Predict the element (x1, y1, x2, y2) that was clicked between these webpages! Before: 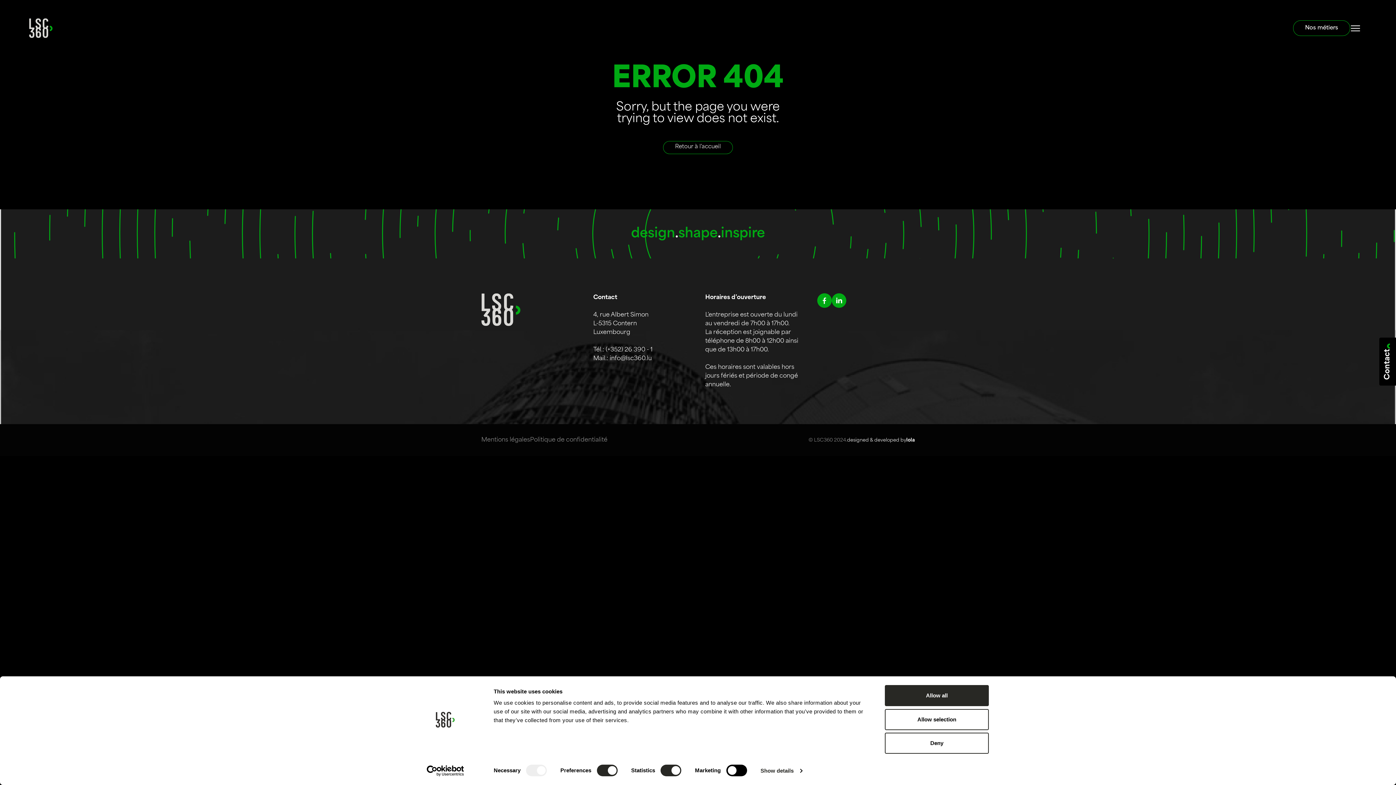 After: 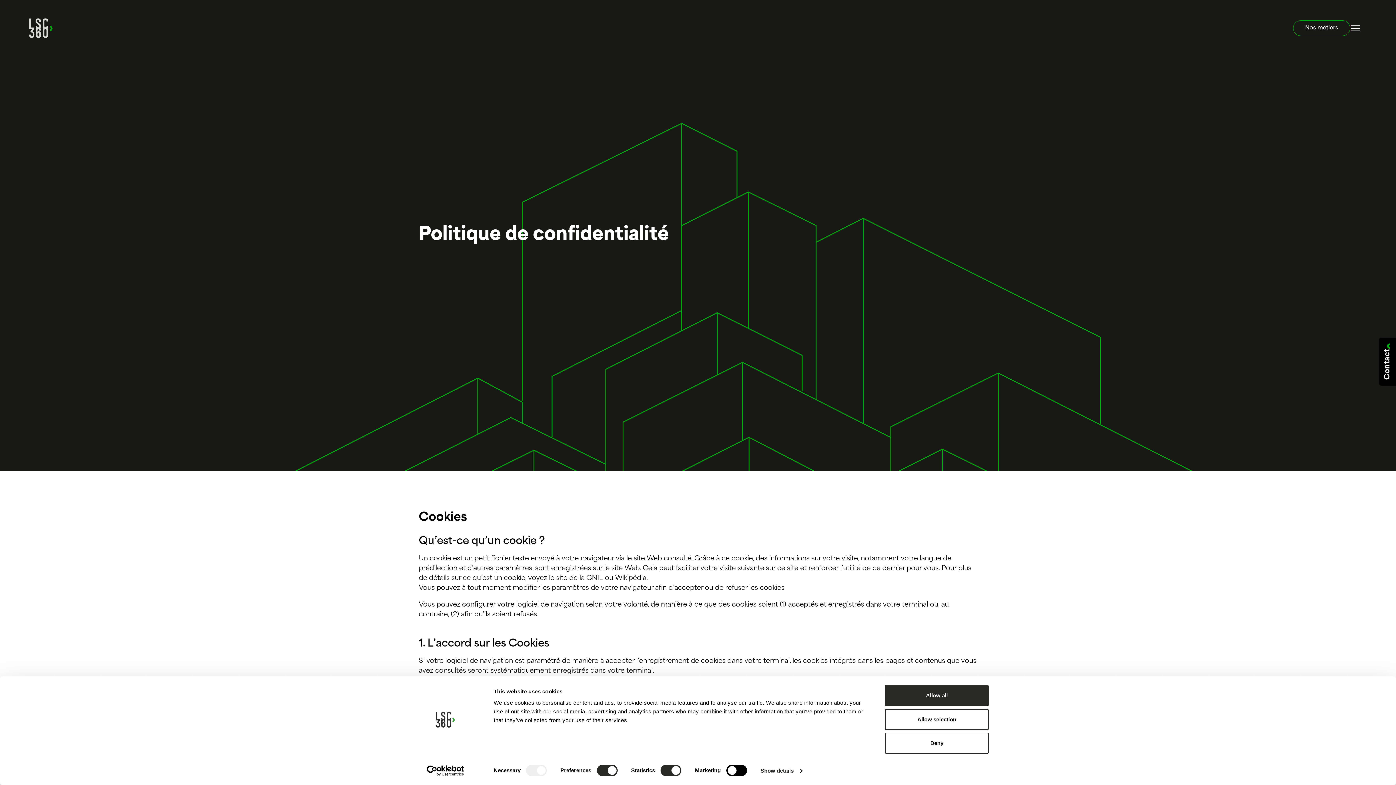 Action: bbox: (530, 437, 607, 443) label: Politique de confidentialité